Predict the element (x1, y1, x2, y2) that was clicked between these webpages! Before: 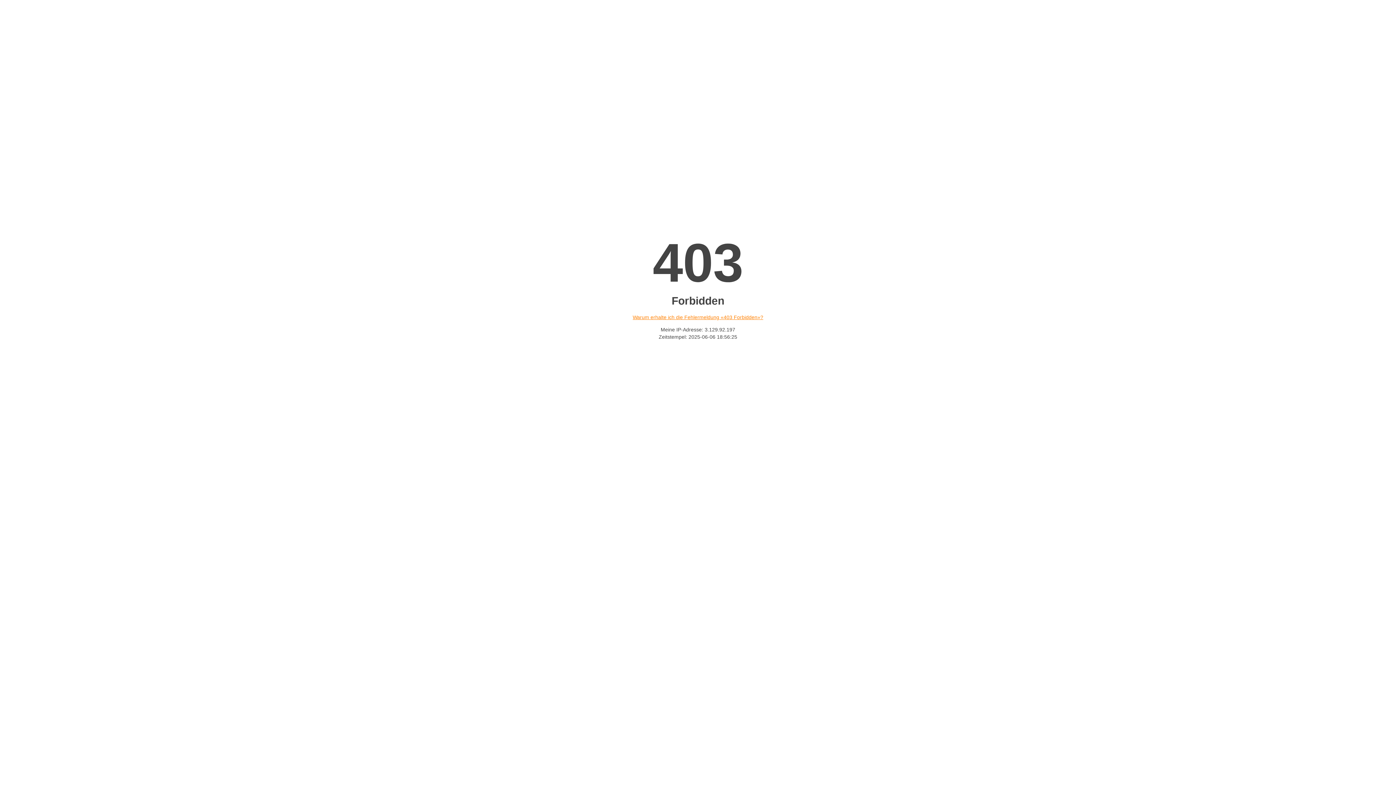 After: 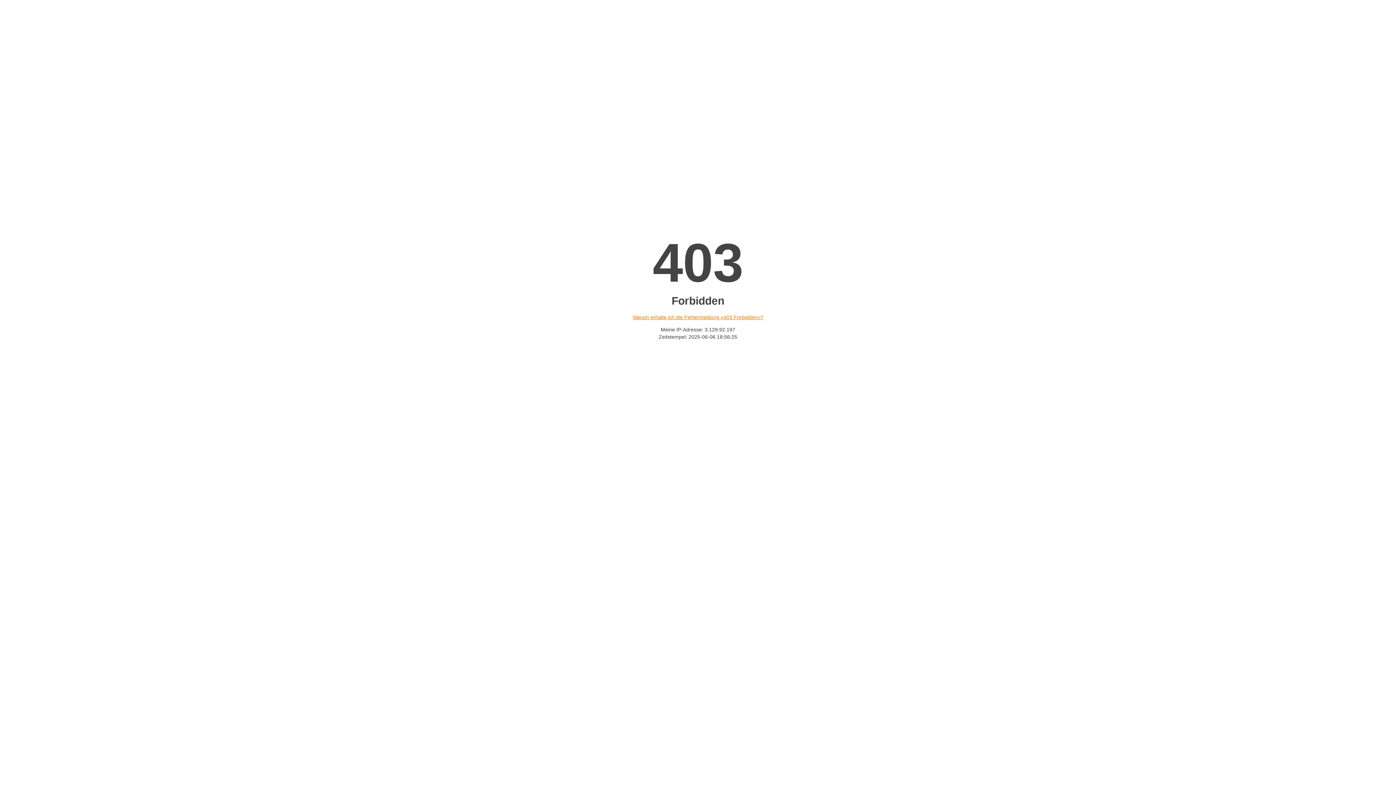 Action: label: Warum erhalte ich die Fehlermeldung «403 Forbidden»? bbox: (632, 314, 763, 320)